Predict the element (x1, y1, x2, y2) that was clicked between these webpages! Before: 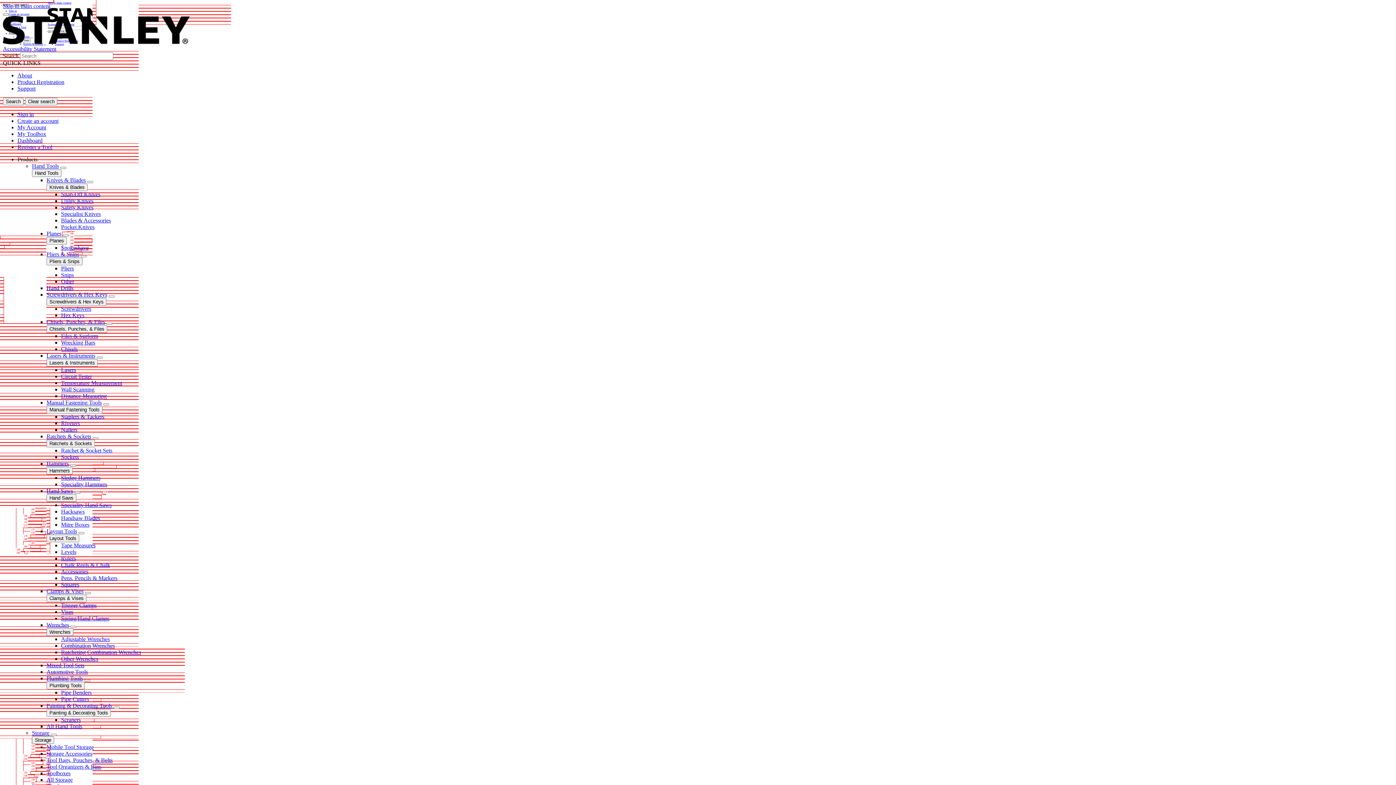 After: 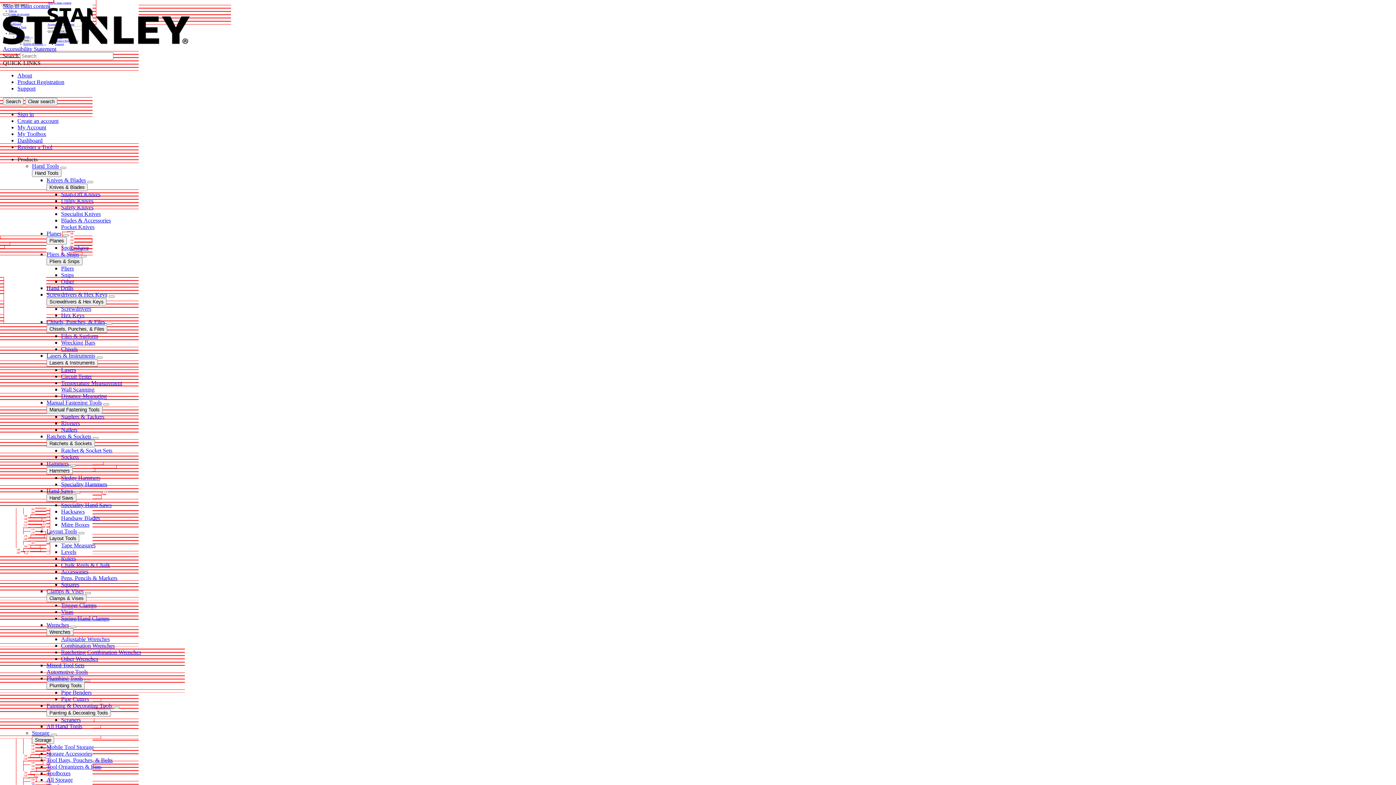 Action: label: About bbox: (17, 72, 32, 78)